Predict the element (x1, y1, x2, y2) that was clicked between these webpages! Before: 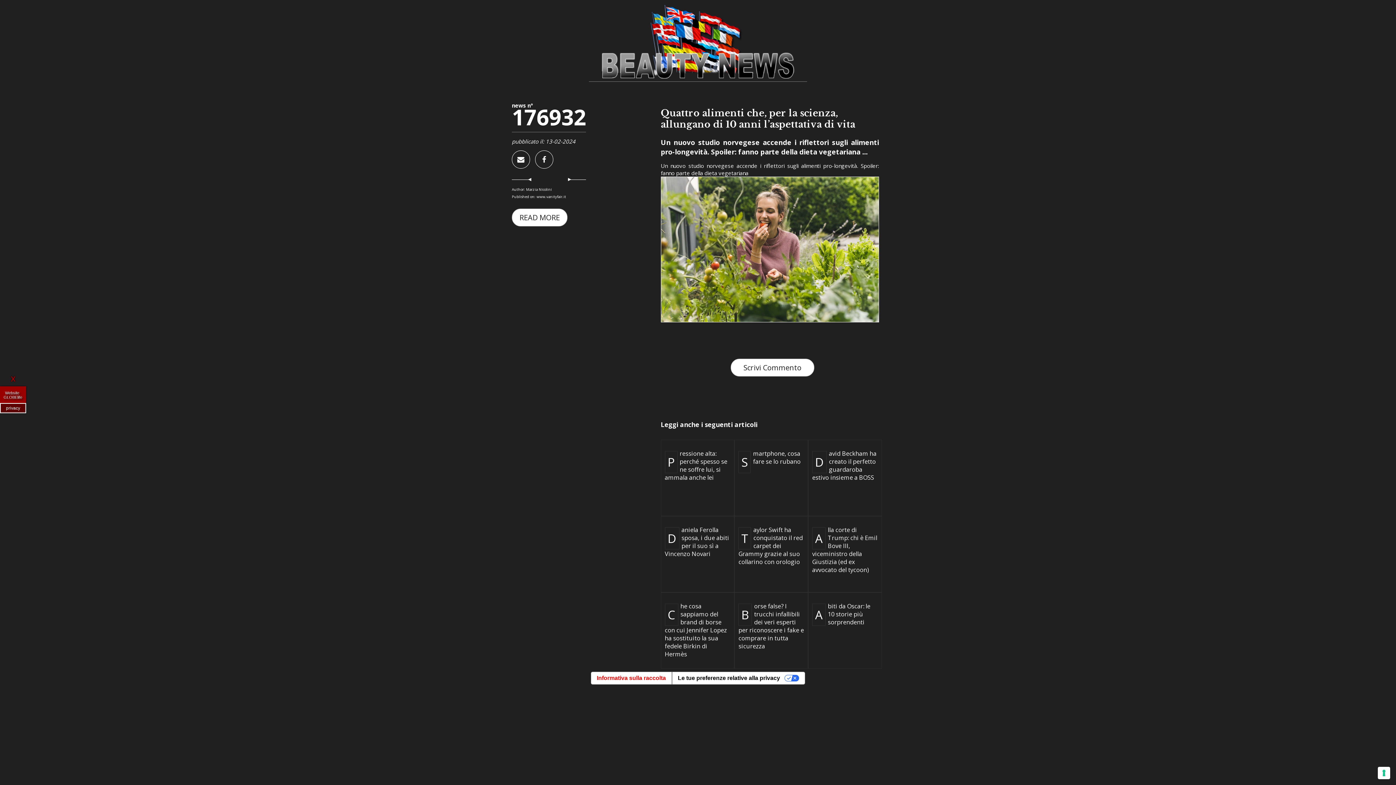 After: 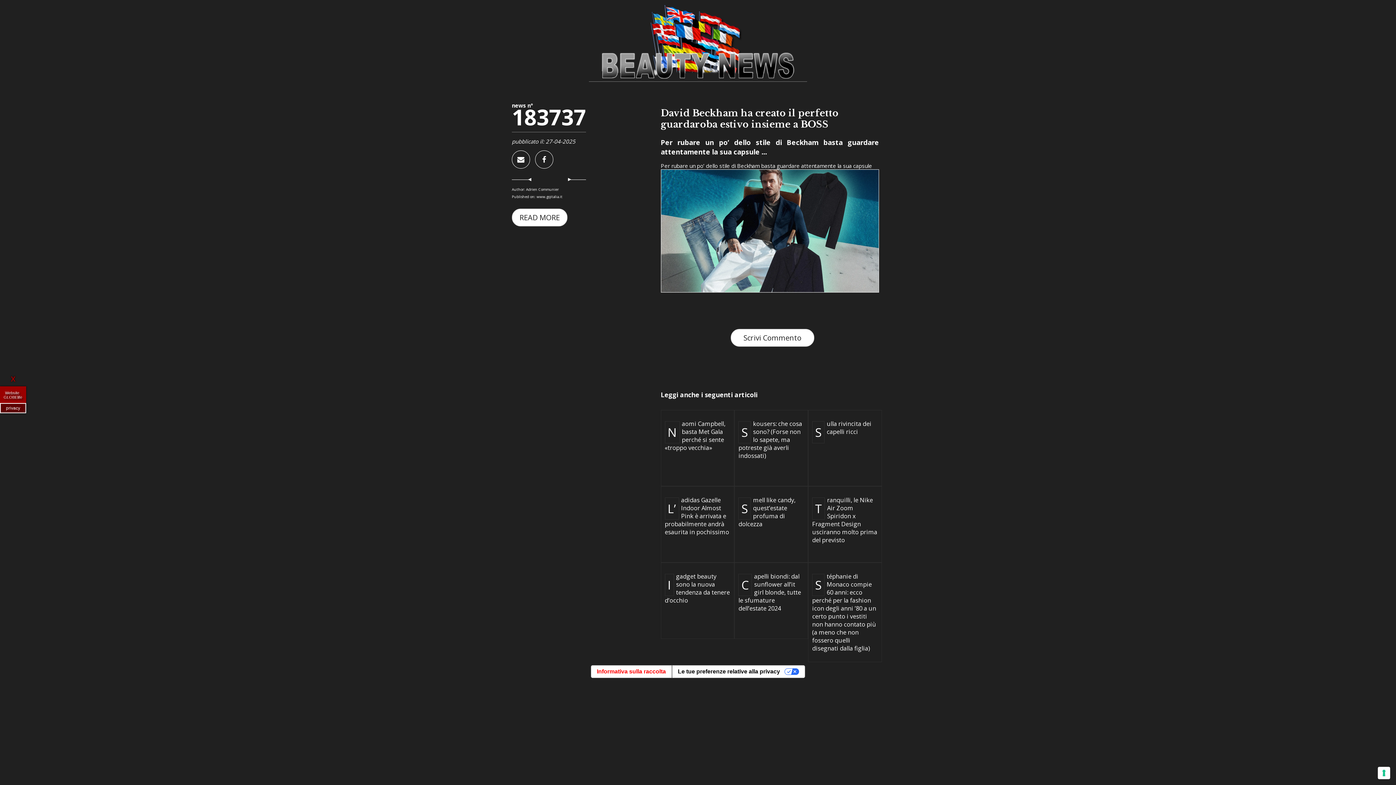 Action: bbox: (812, 449, 878, 481) label: David Beckham ha creato il perfetto guardaroba estivo insieme a BOSS